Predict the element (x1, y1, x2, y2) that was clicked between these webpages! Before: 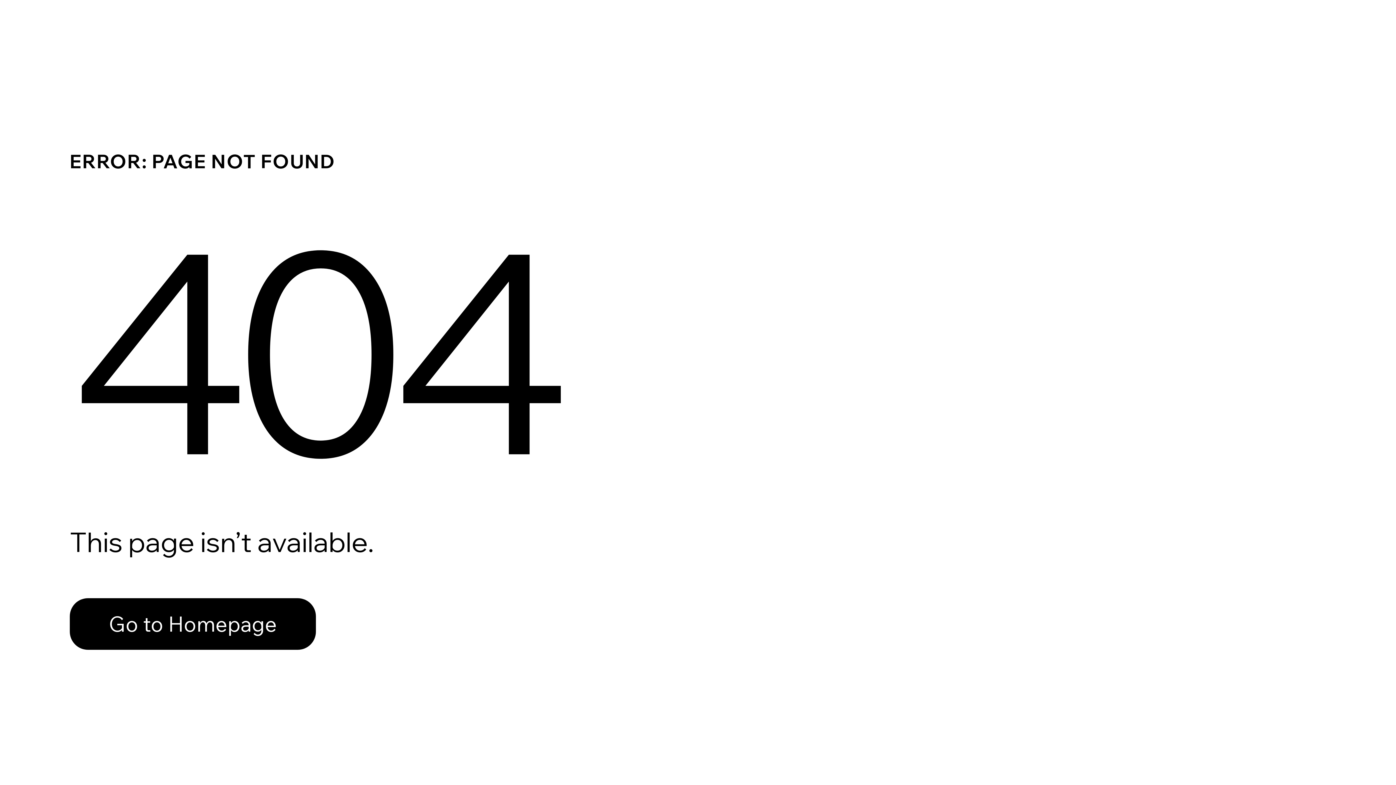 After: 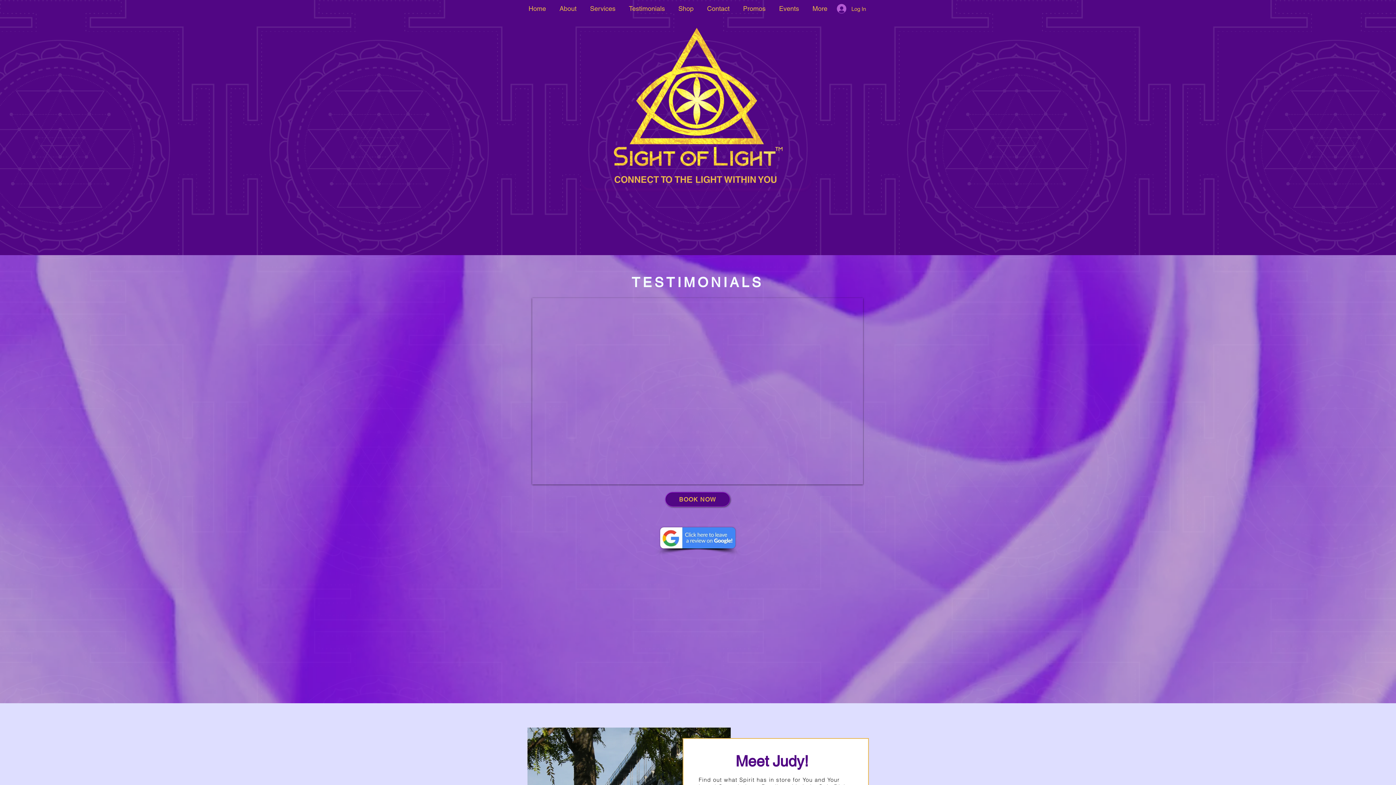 Action: bbox: (69, 582, 768, 659) label: Go to Homepage